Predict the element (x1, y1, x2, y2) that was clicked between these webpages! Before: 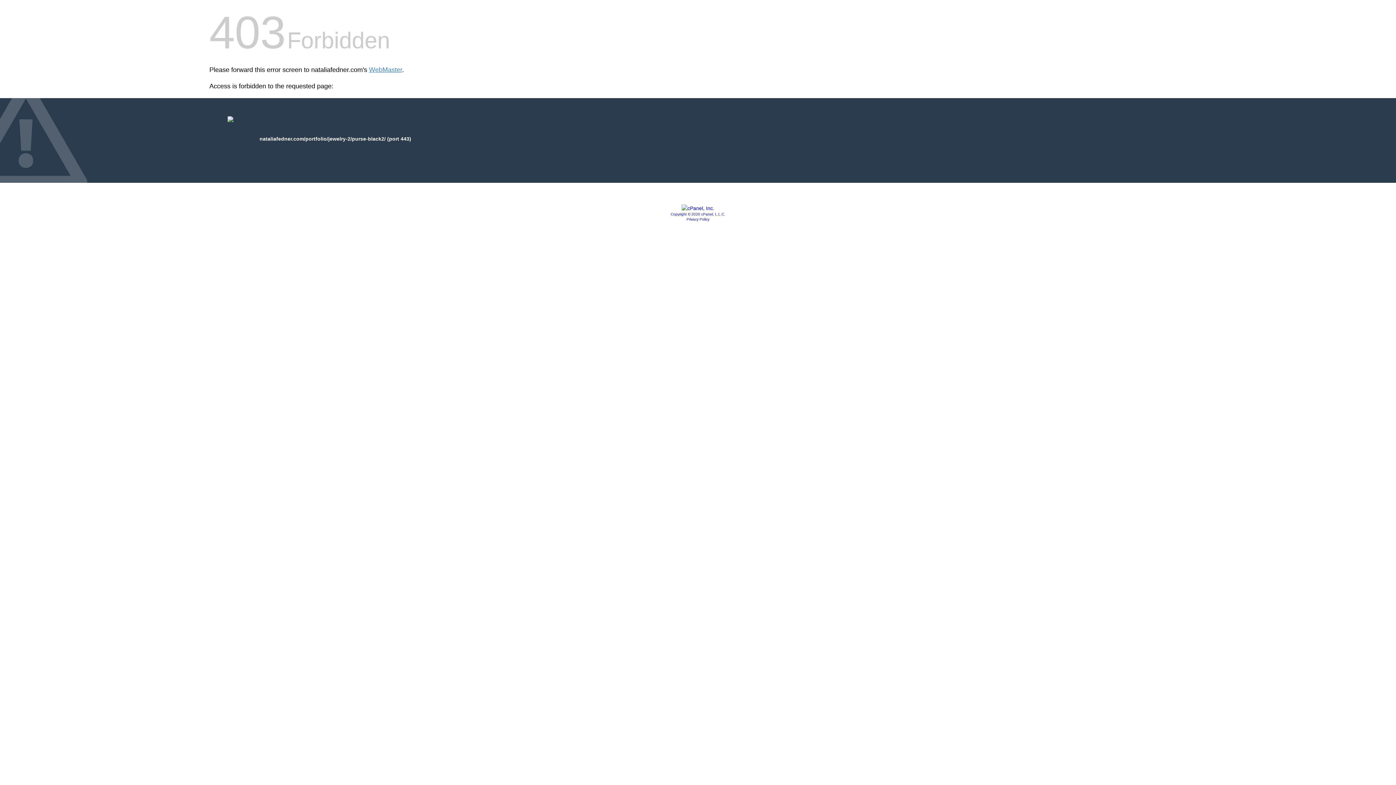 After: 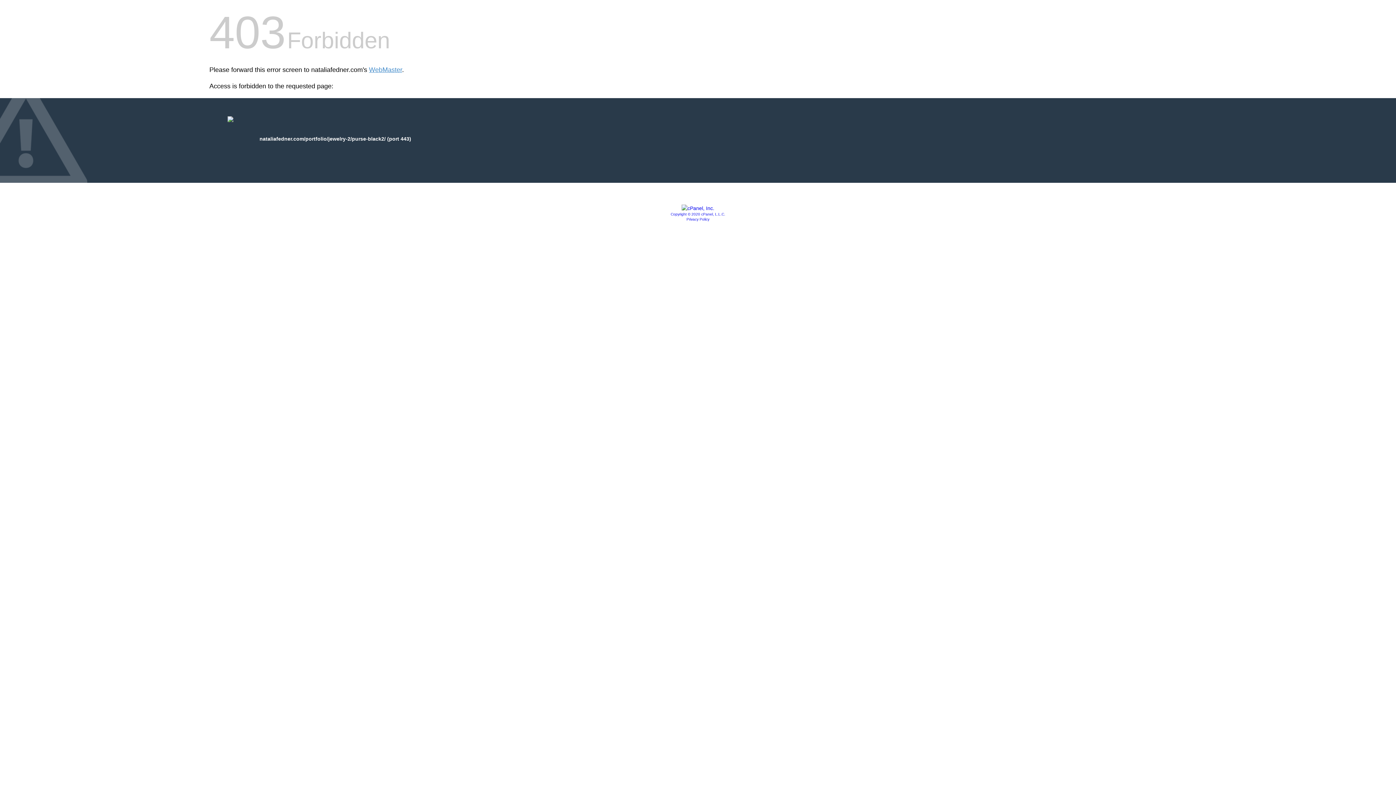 Action: label: Copyright © 2020 cPanel, L.L.C. bbox: (670, 212, 725, 216)